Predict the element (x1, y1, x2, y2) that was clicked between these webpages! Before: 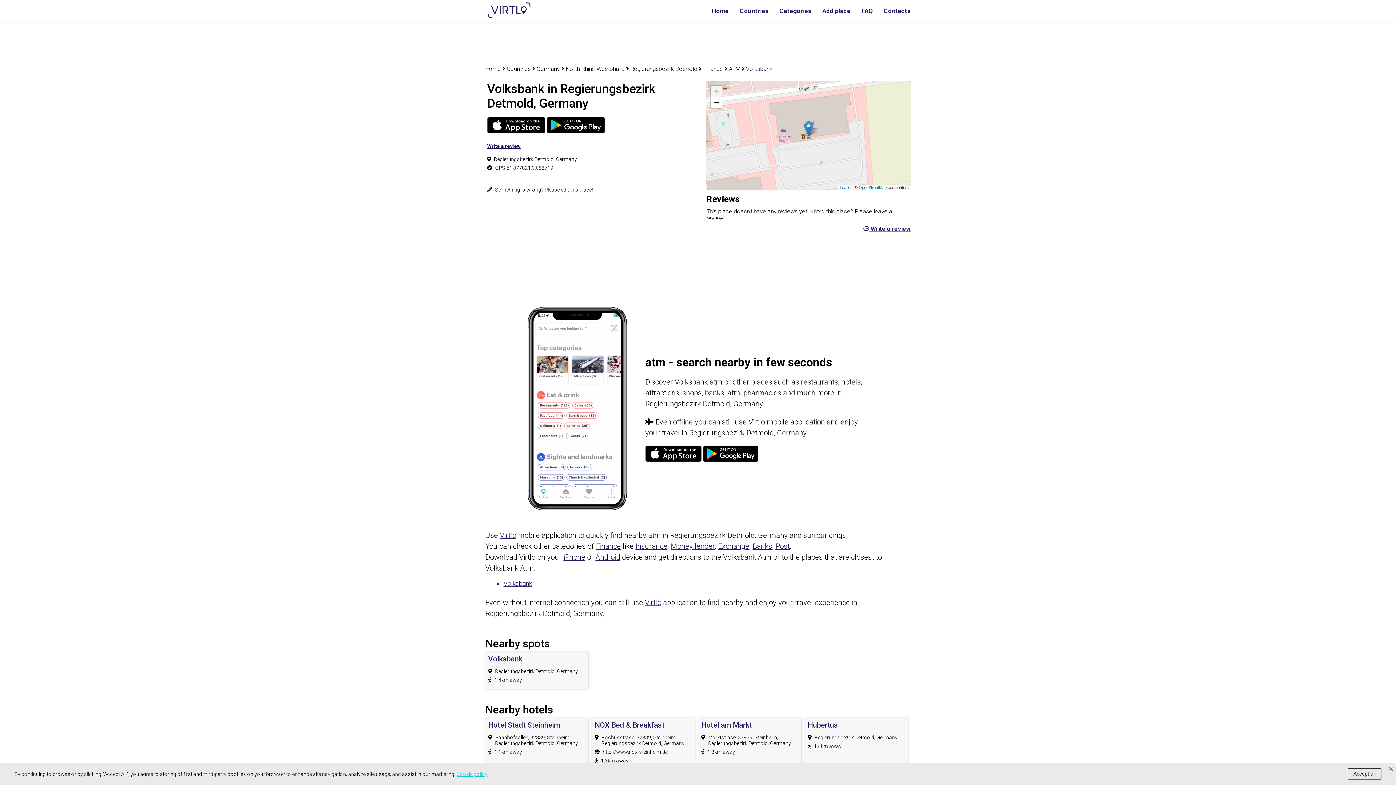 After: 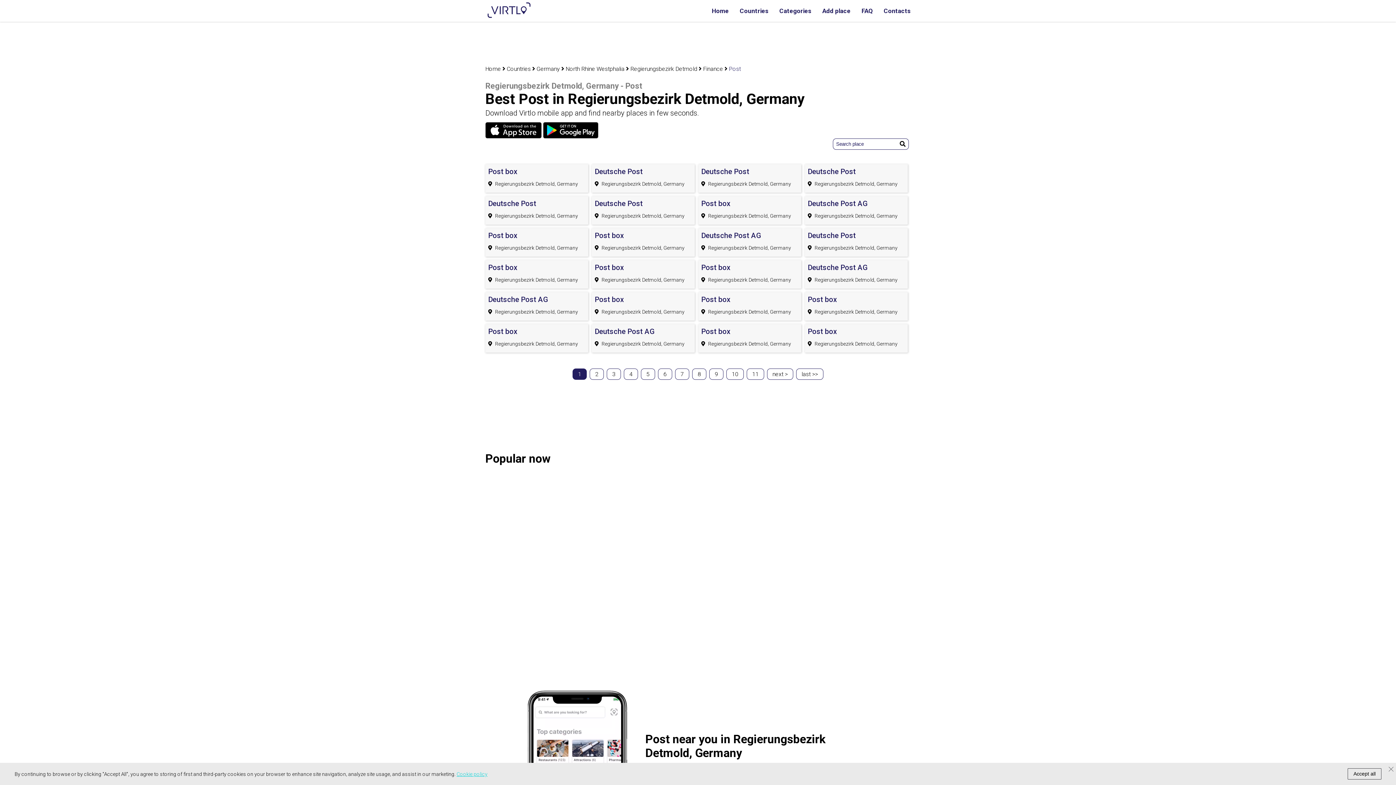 Action: bbox: (775, 542, 789, 550) label: Post